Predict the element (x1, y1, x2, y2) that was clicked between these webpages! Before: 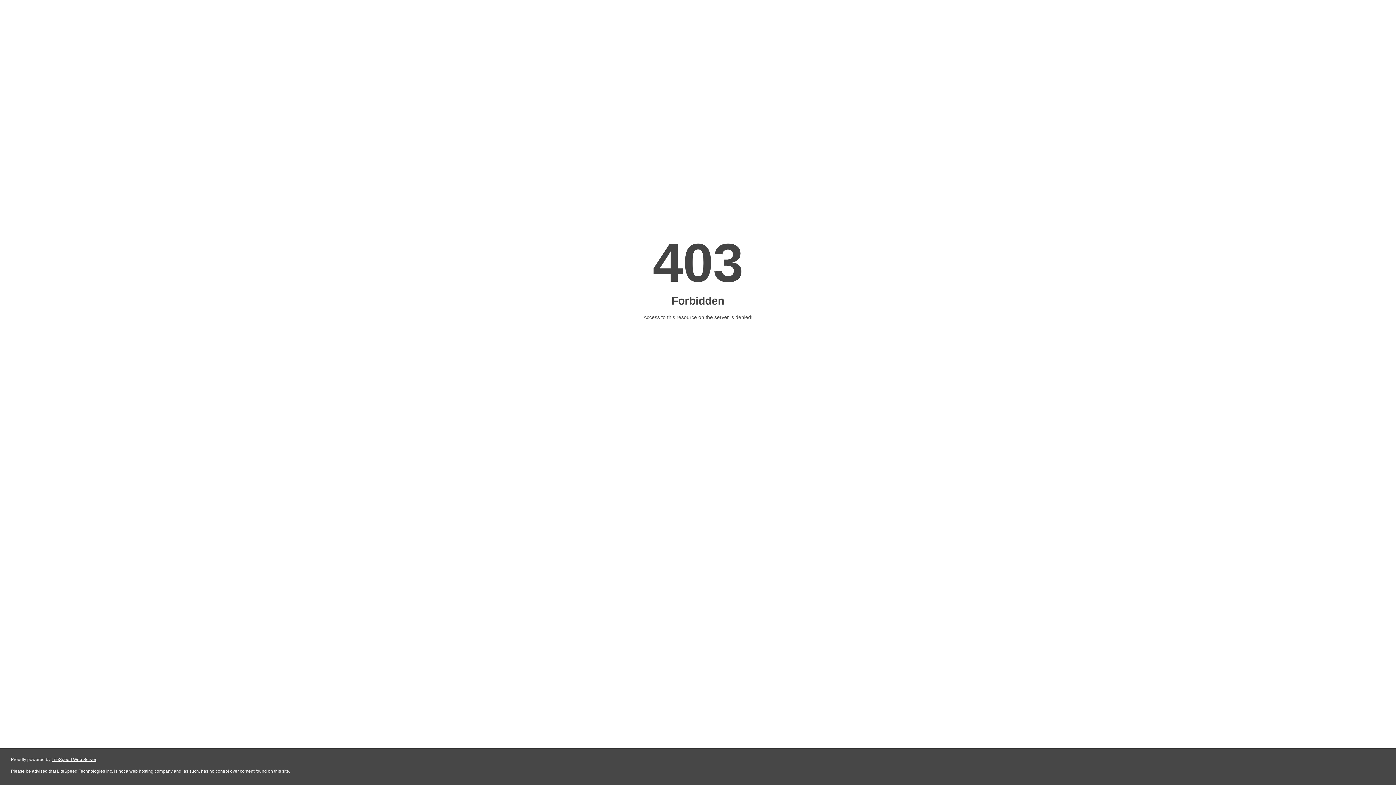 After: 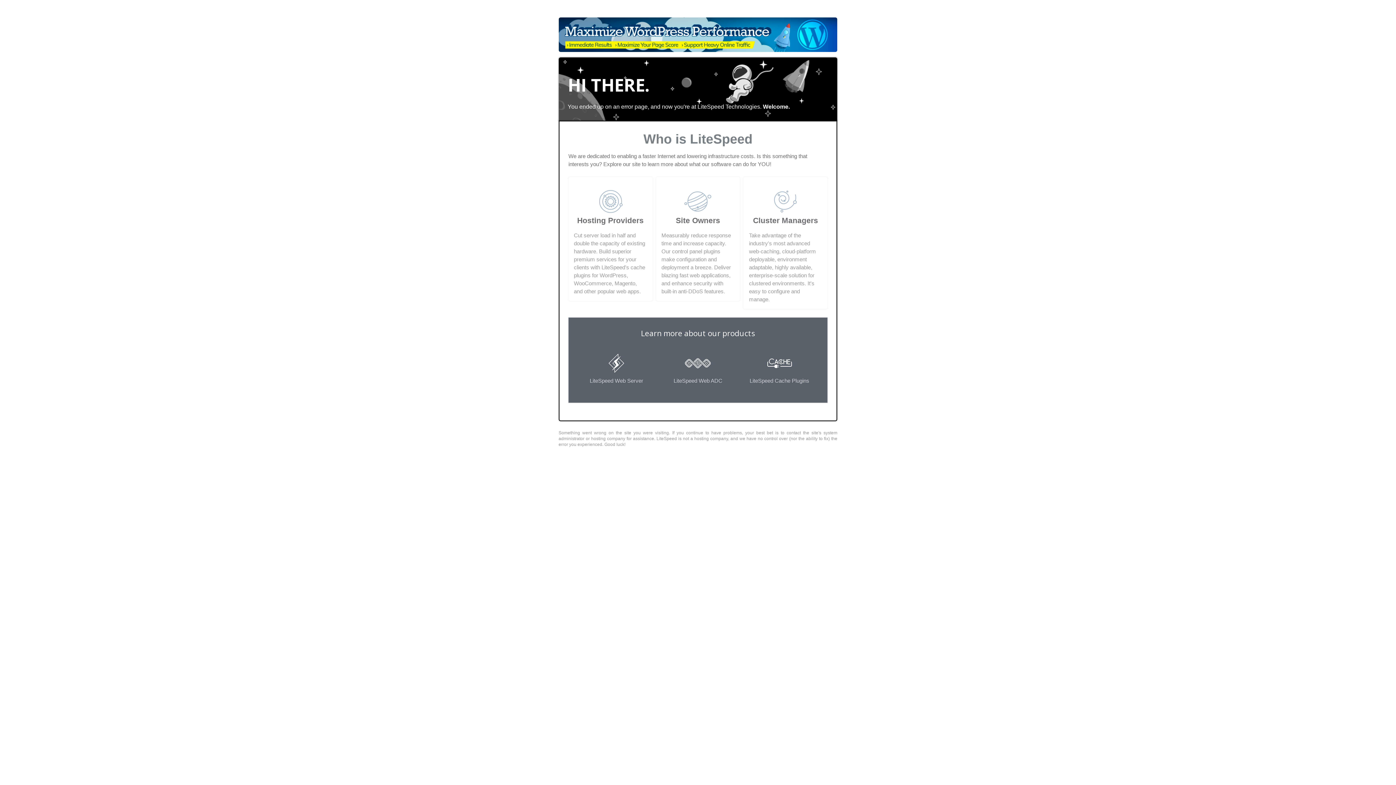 Action: label: LiteSpeed Web Server bbox: (51, 757, 96, 762)